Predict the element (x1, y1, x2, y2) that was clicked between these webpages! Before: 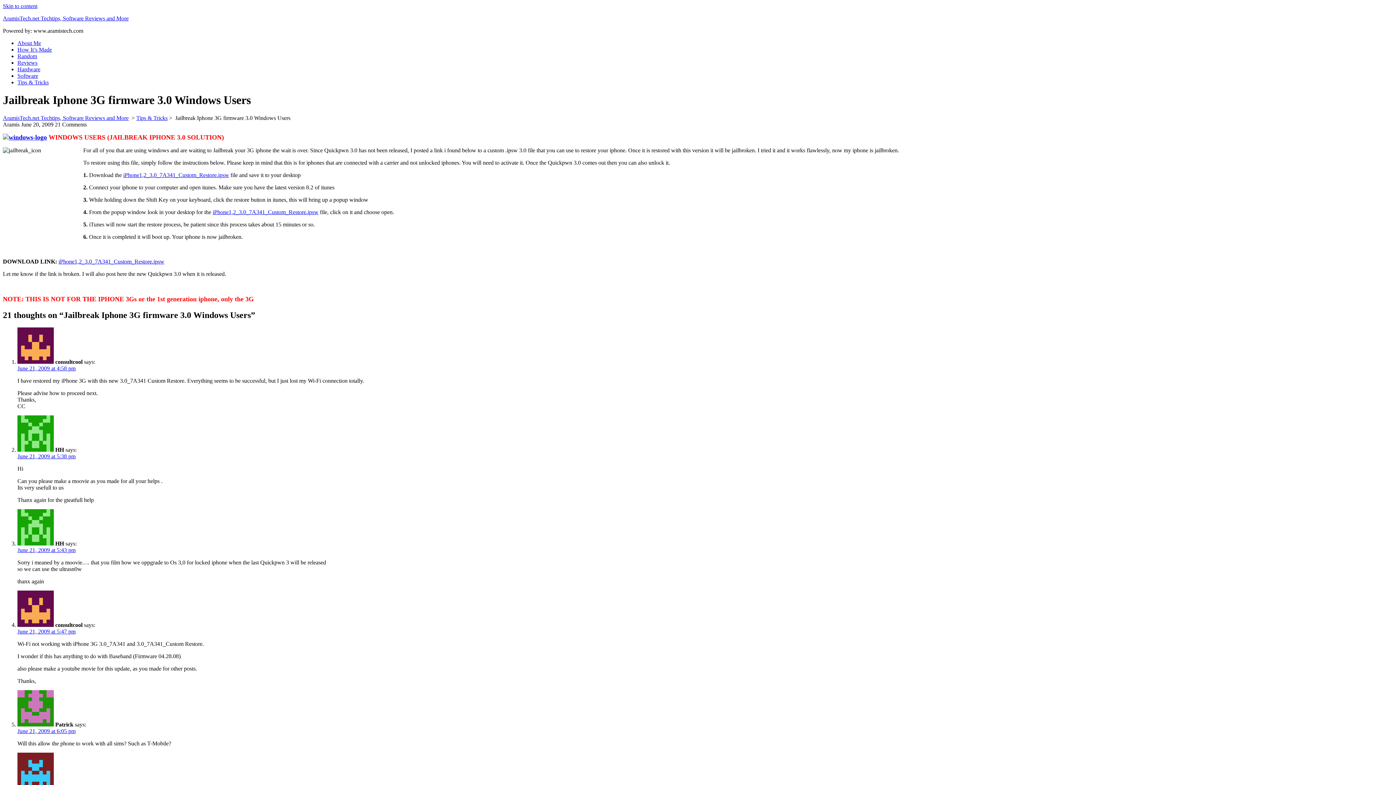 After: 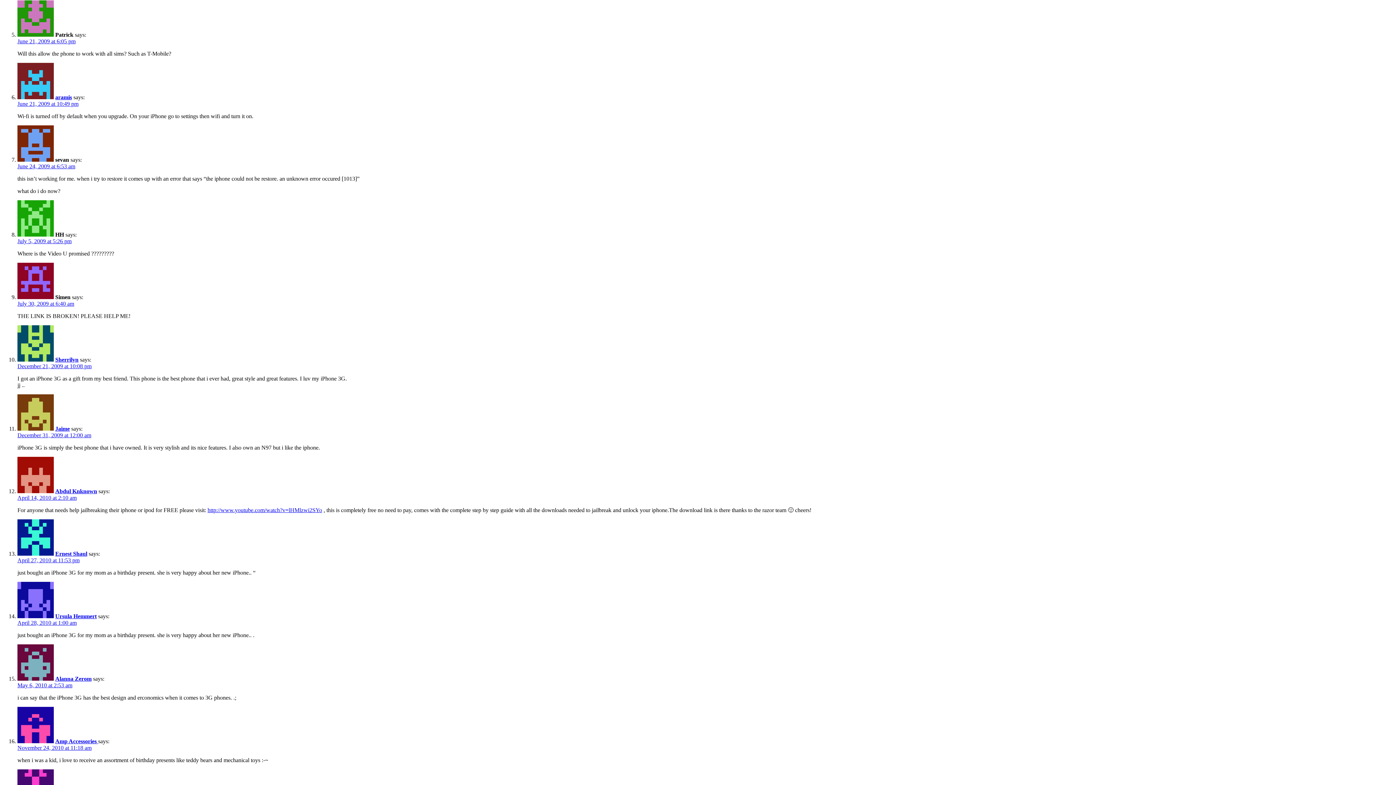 Action: bbox: (17, 728, 75, 734) label: June 21, 2009 at 6:05 pm